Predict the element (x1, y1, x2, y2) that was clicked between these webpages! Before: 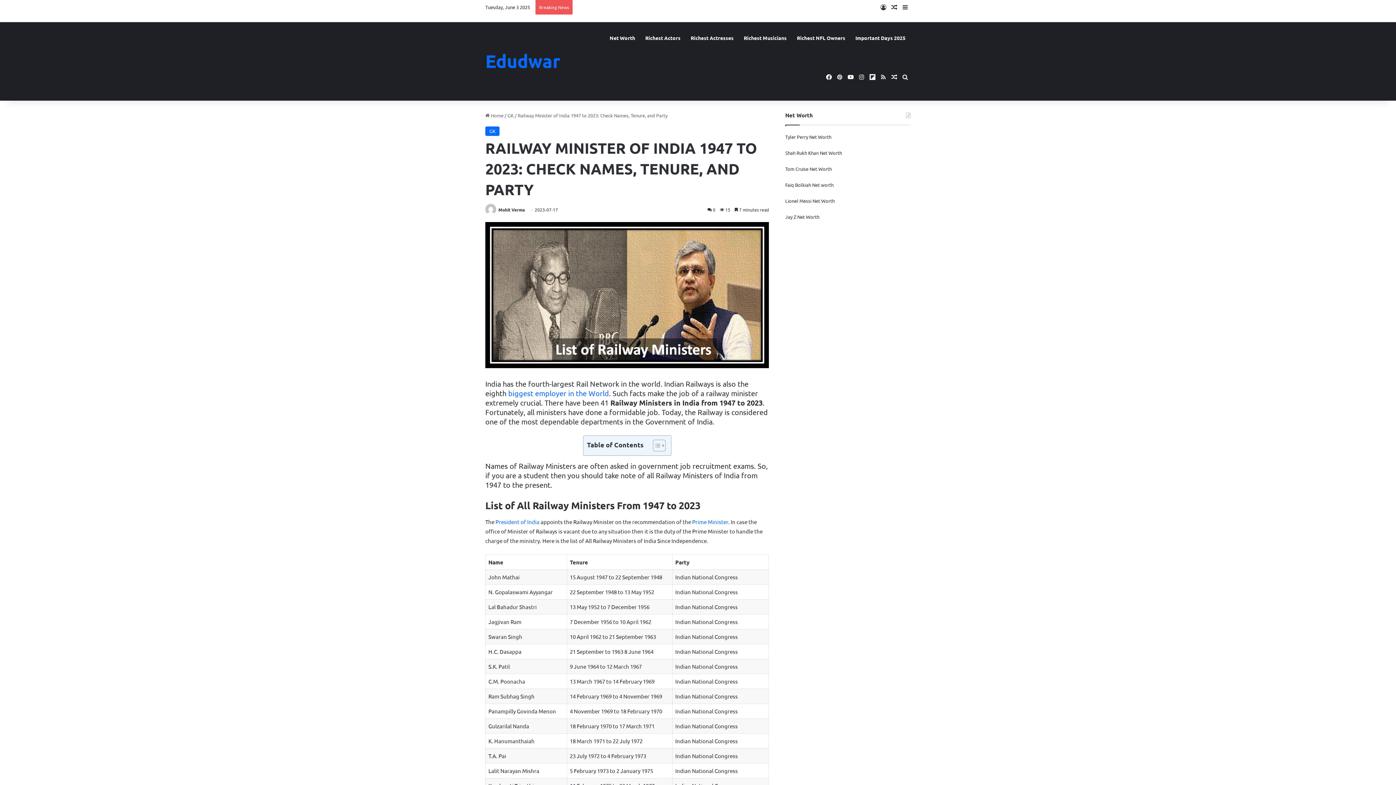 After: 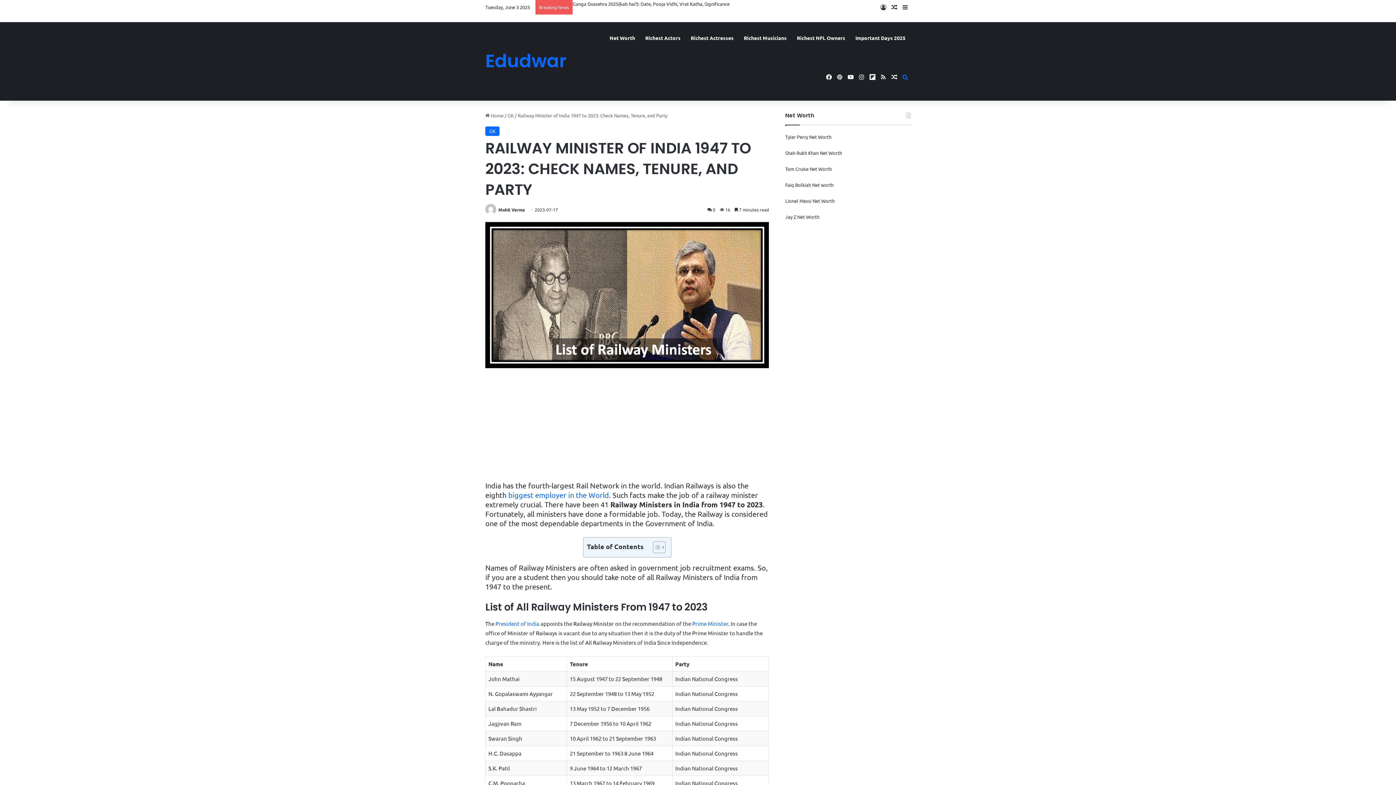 Action: label: Search for bbox: (900, 61, 910, 93)